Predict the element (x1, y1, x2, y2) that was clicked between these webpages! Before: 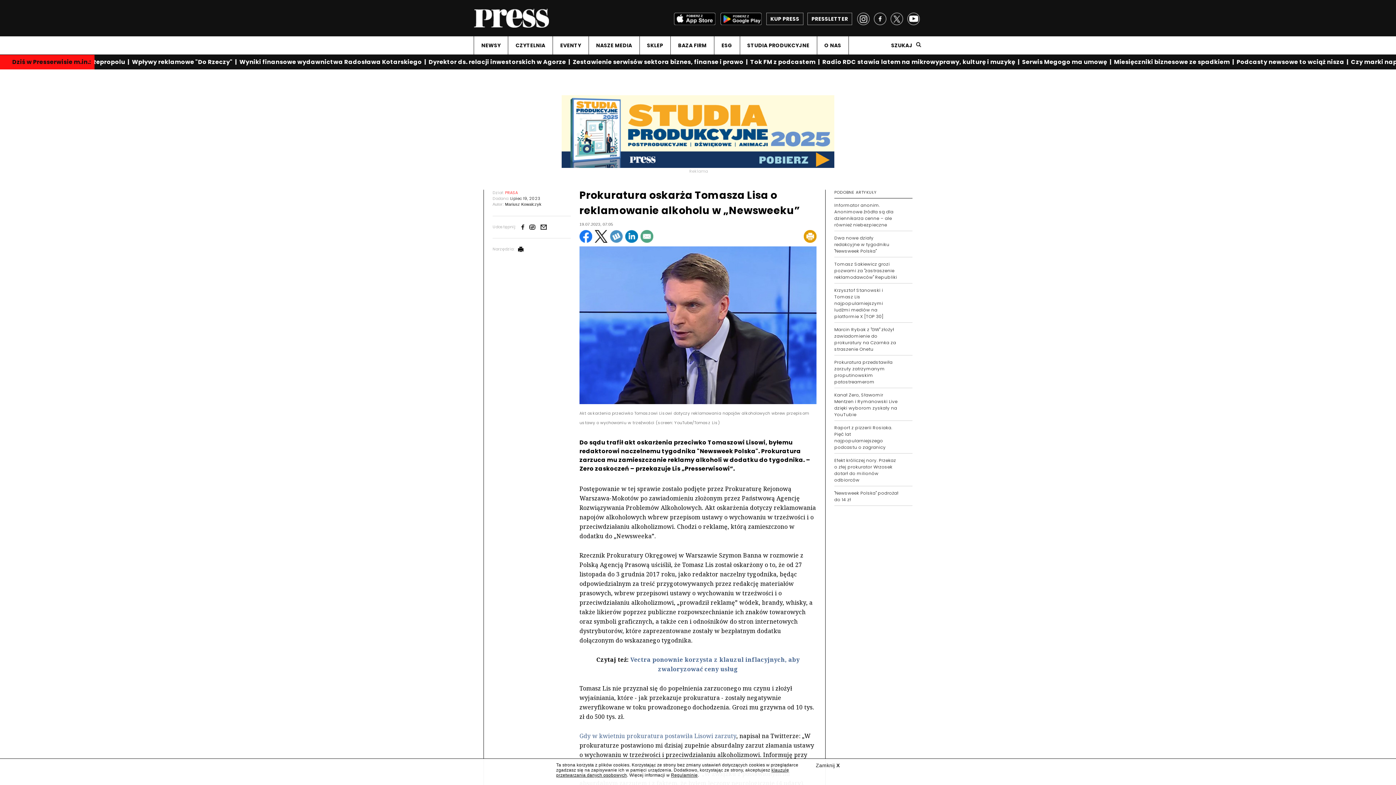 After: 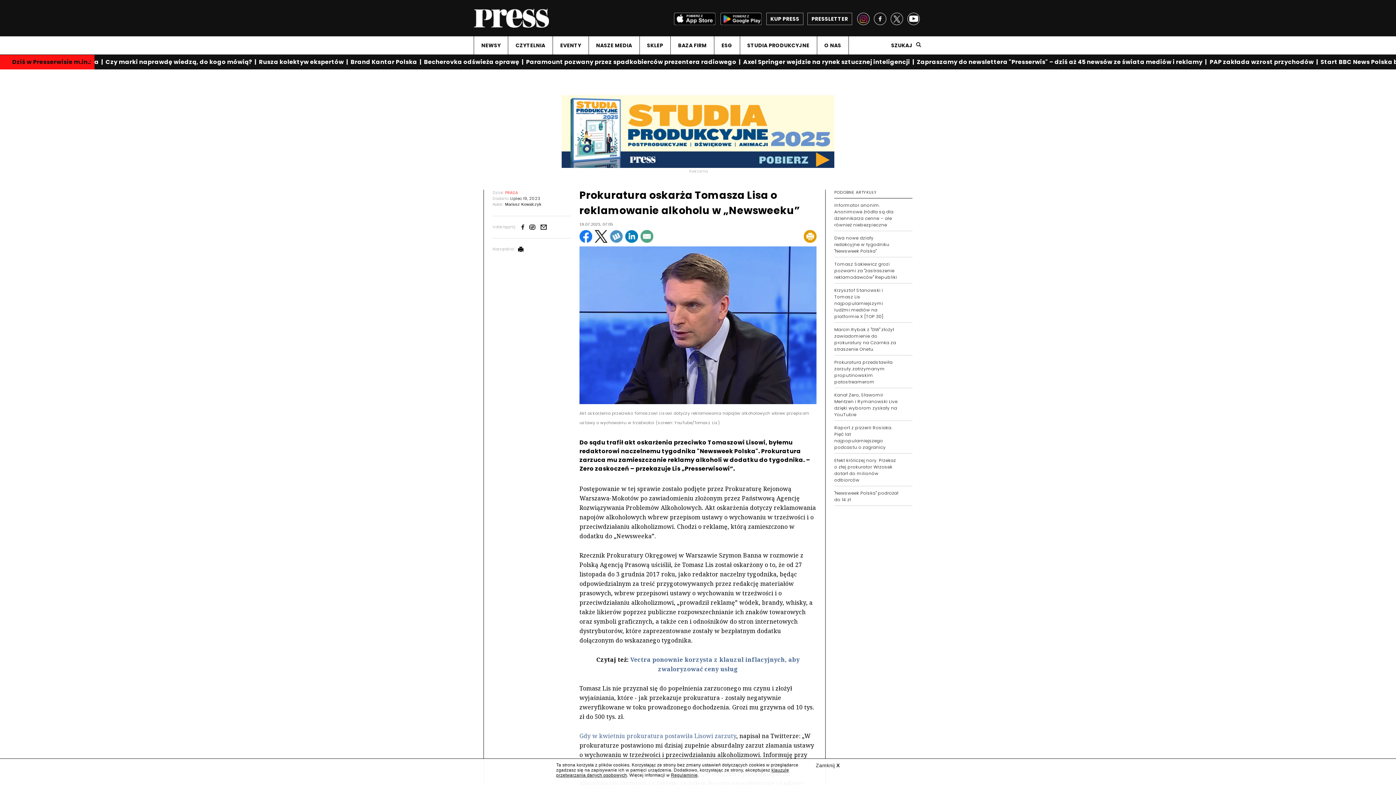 Action: bbox: (857, 12, 869, 25)